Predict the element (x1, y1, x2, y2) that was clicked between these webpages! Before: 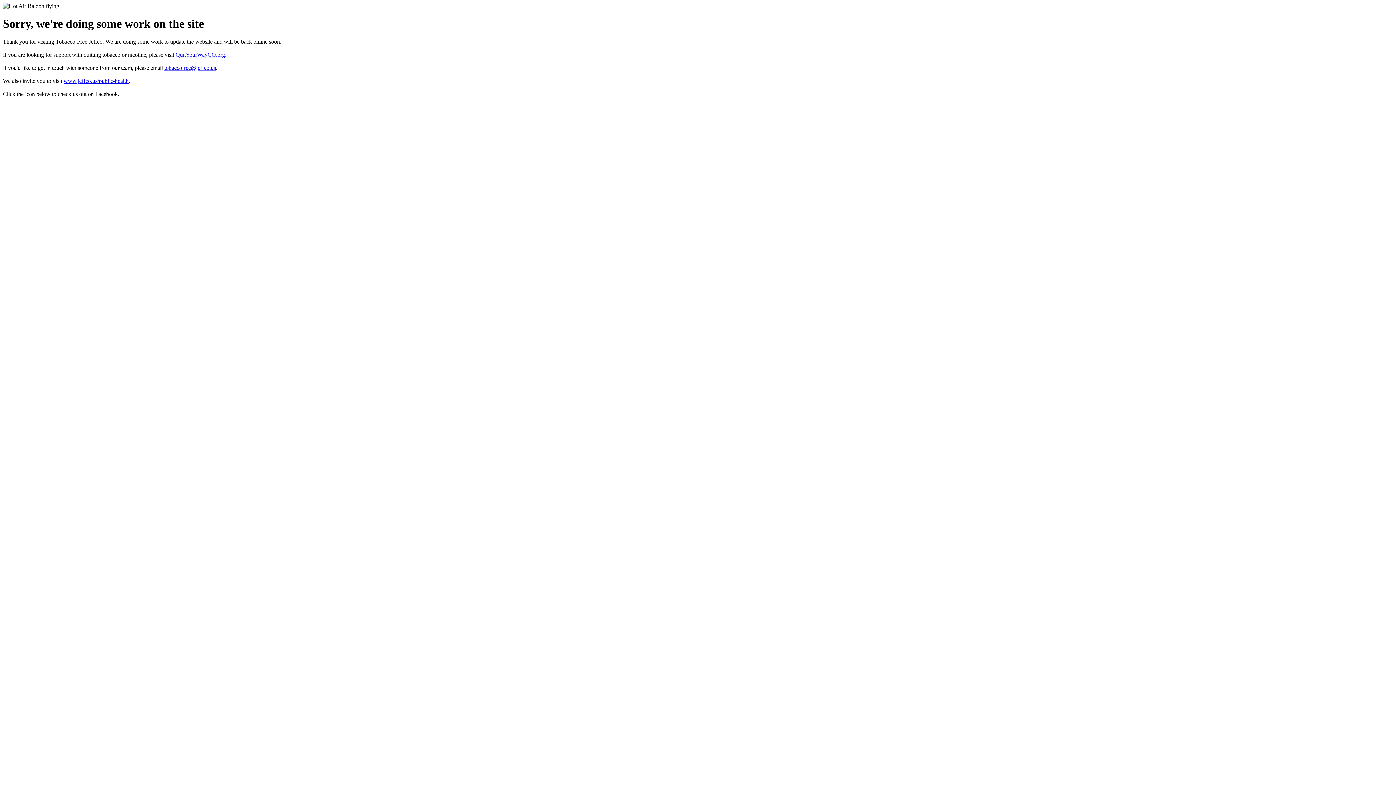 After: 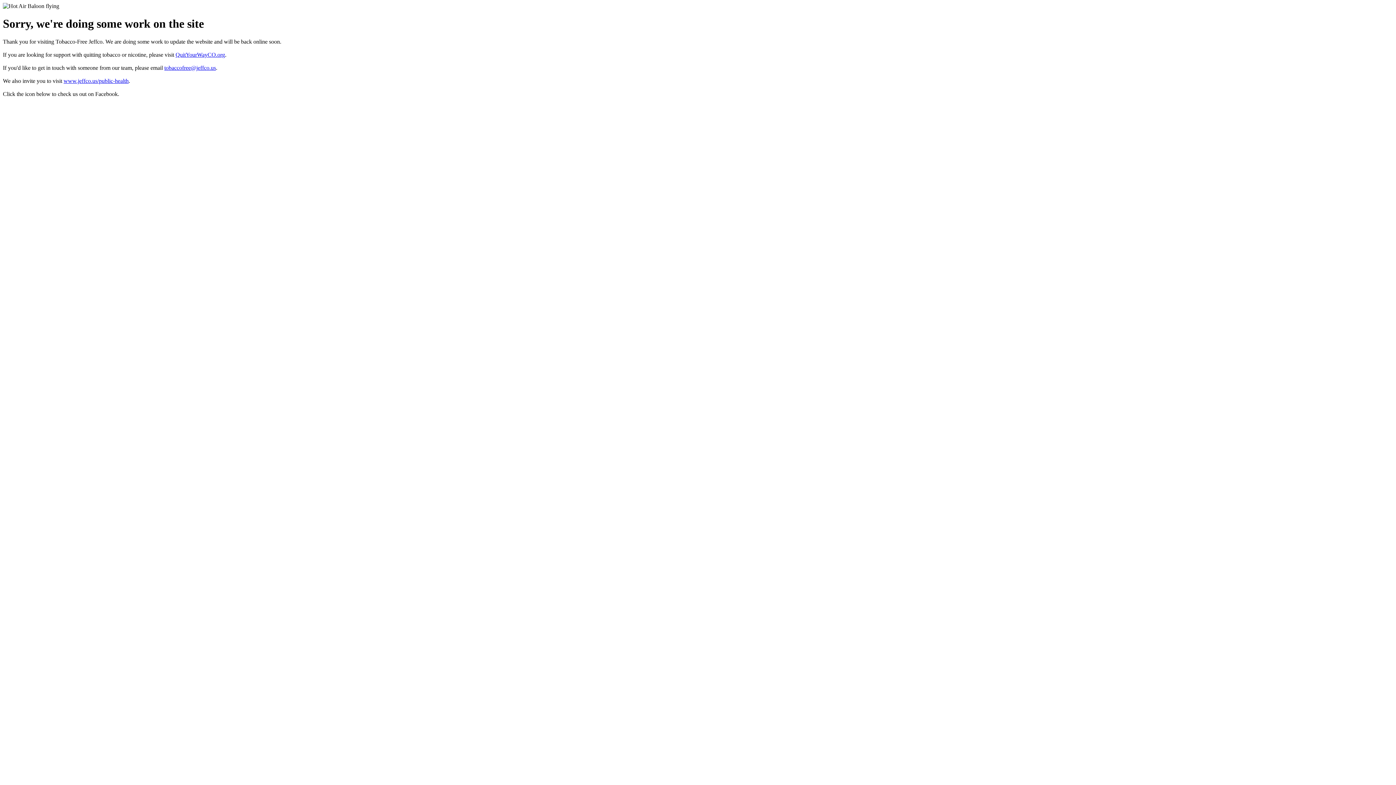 Action: bbox: (164, 64, 216, 70) label: tobaccofree@jeffco.us